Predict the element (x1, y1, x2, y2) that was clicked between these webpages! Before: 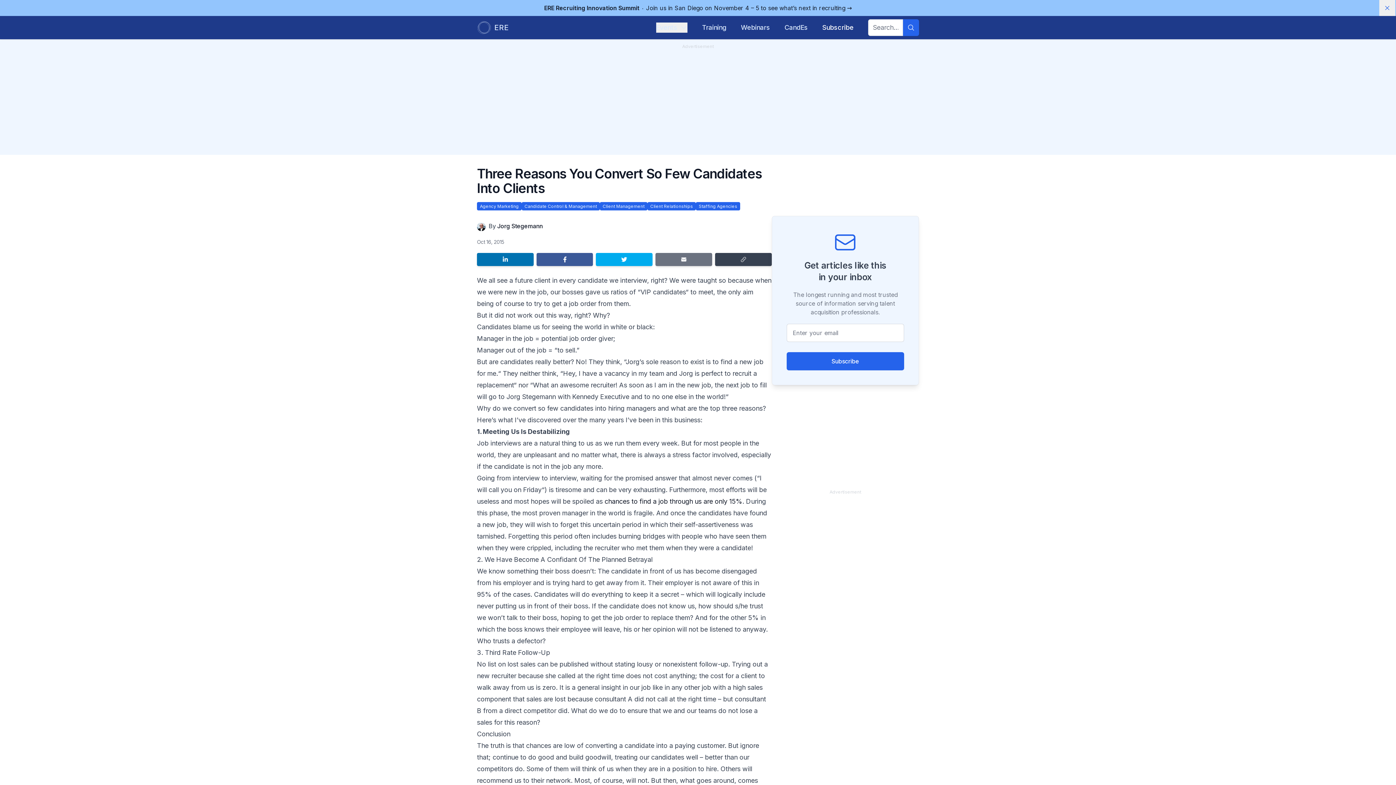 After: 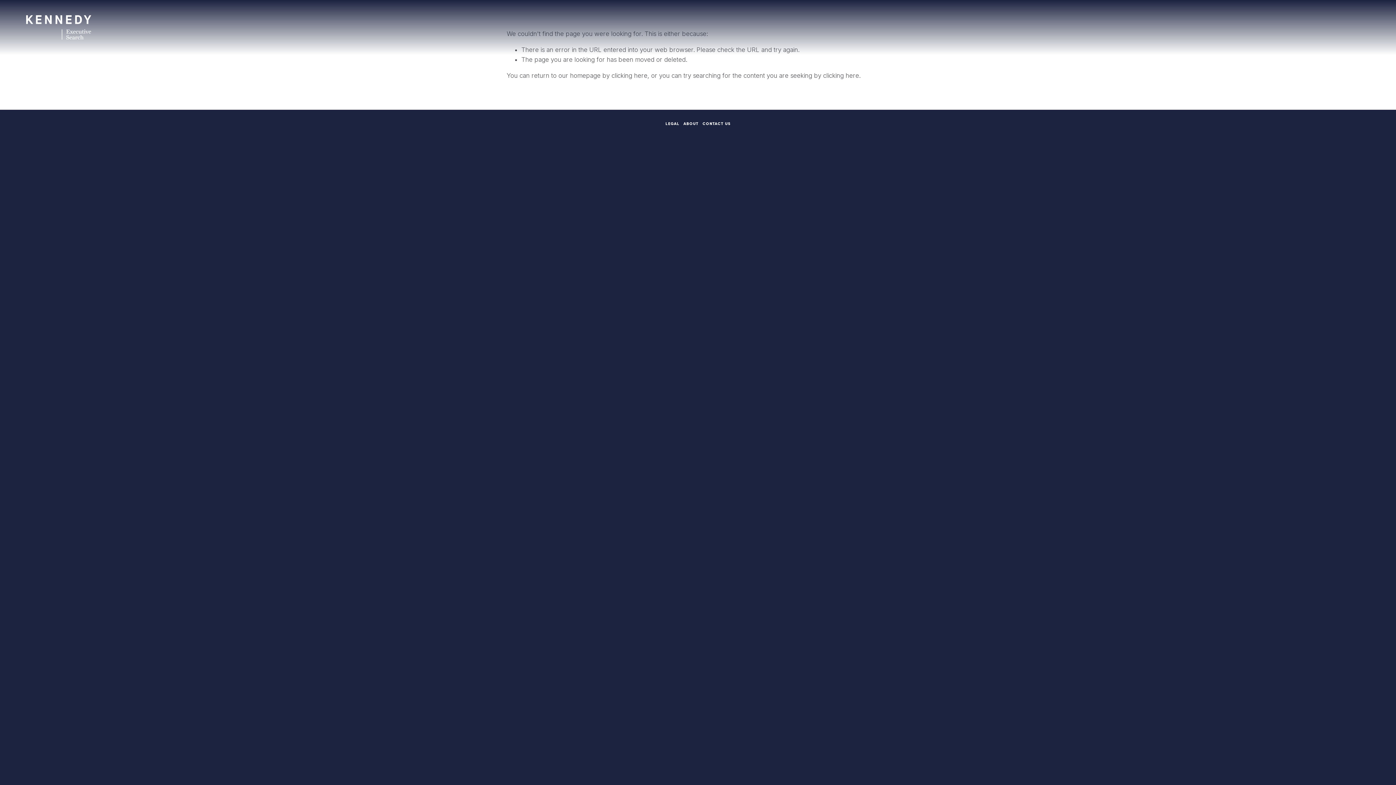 Action: bbox: (604, 497, 742, 505) label: chances to find a job through us are only 15%